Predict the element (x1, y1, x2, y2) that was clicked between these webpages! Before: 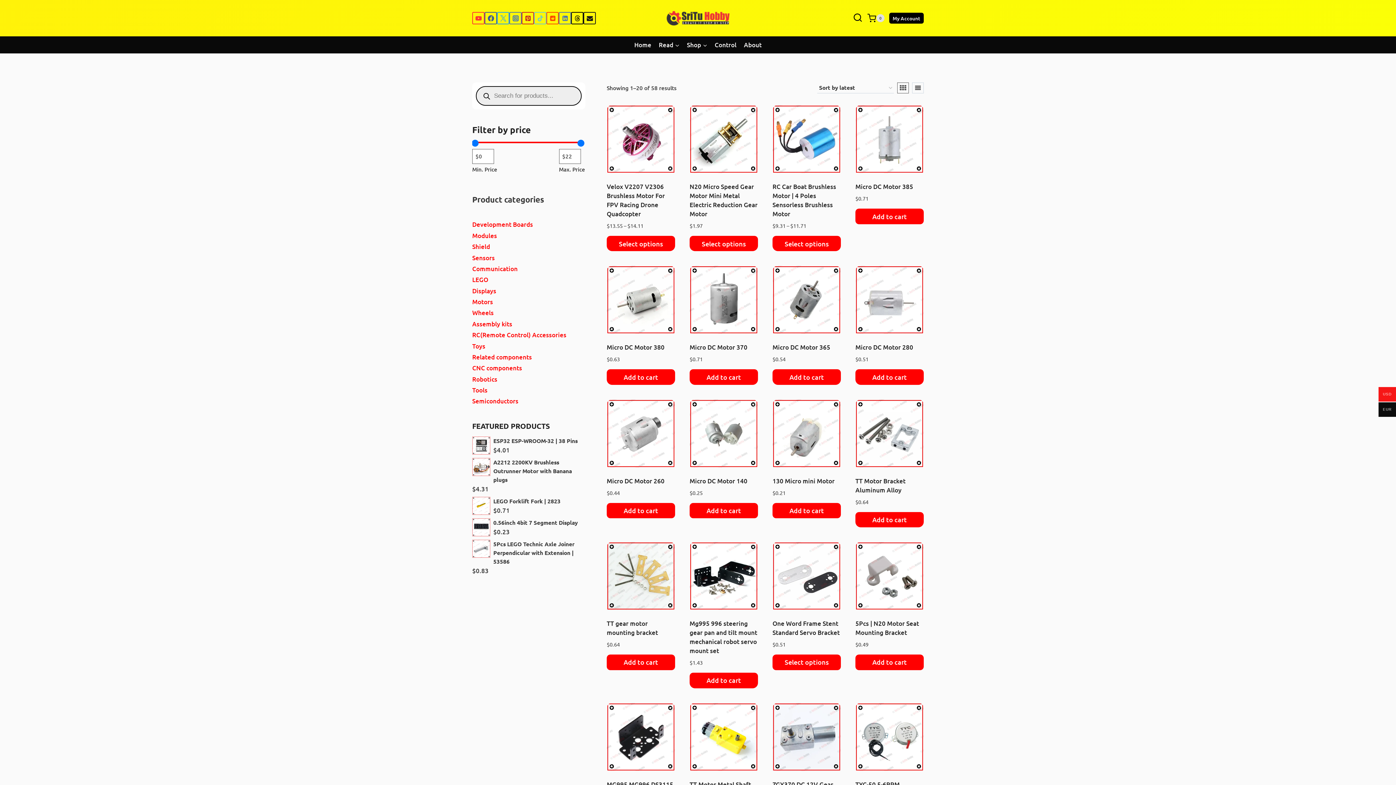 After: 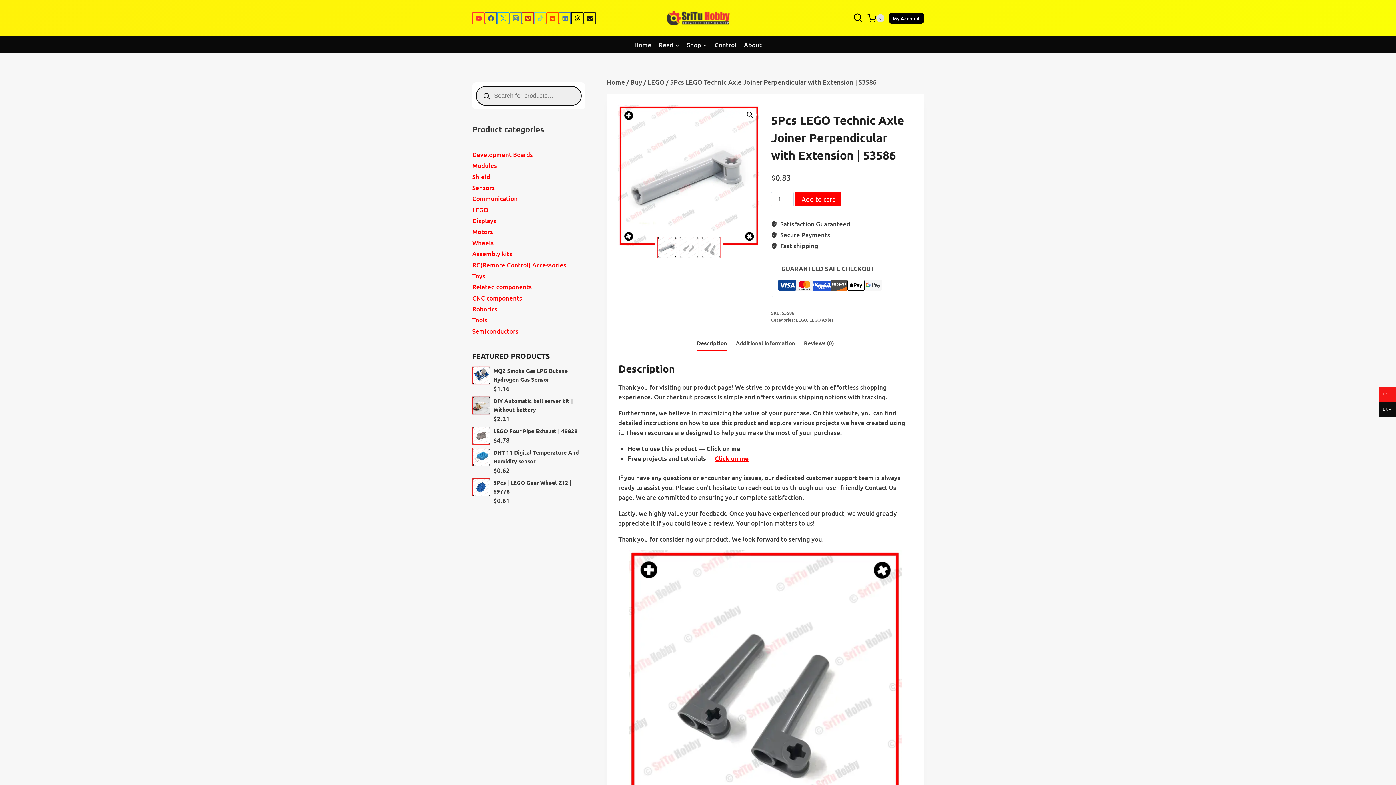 Action: bbox: (472, 540, 585, 566) label: 5Pcs LEGO Technic Axle Joiner Perpendicular with Extension | 53586